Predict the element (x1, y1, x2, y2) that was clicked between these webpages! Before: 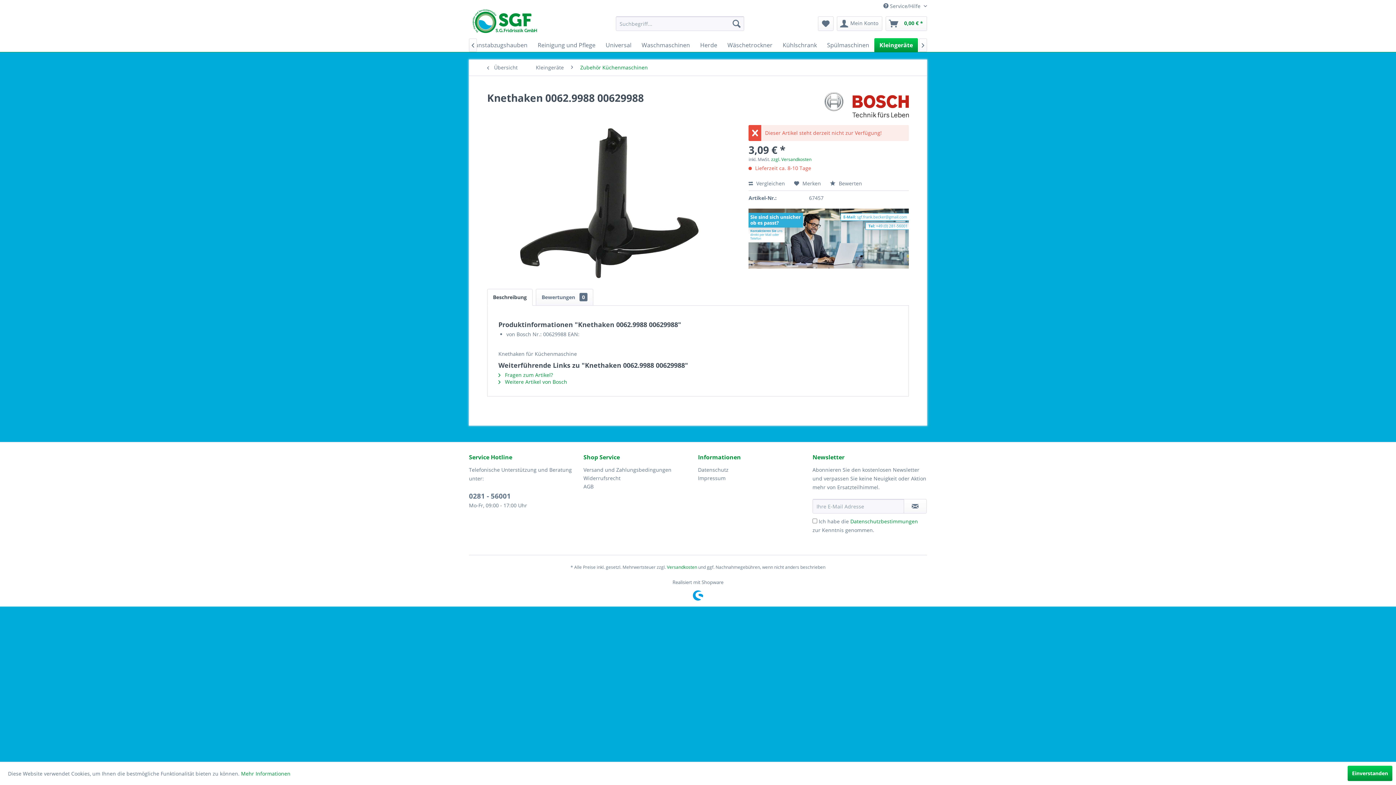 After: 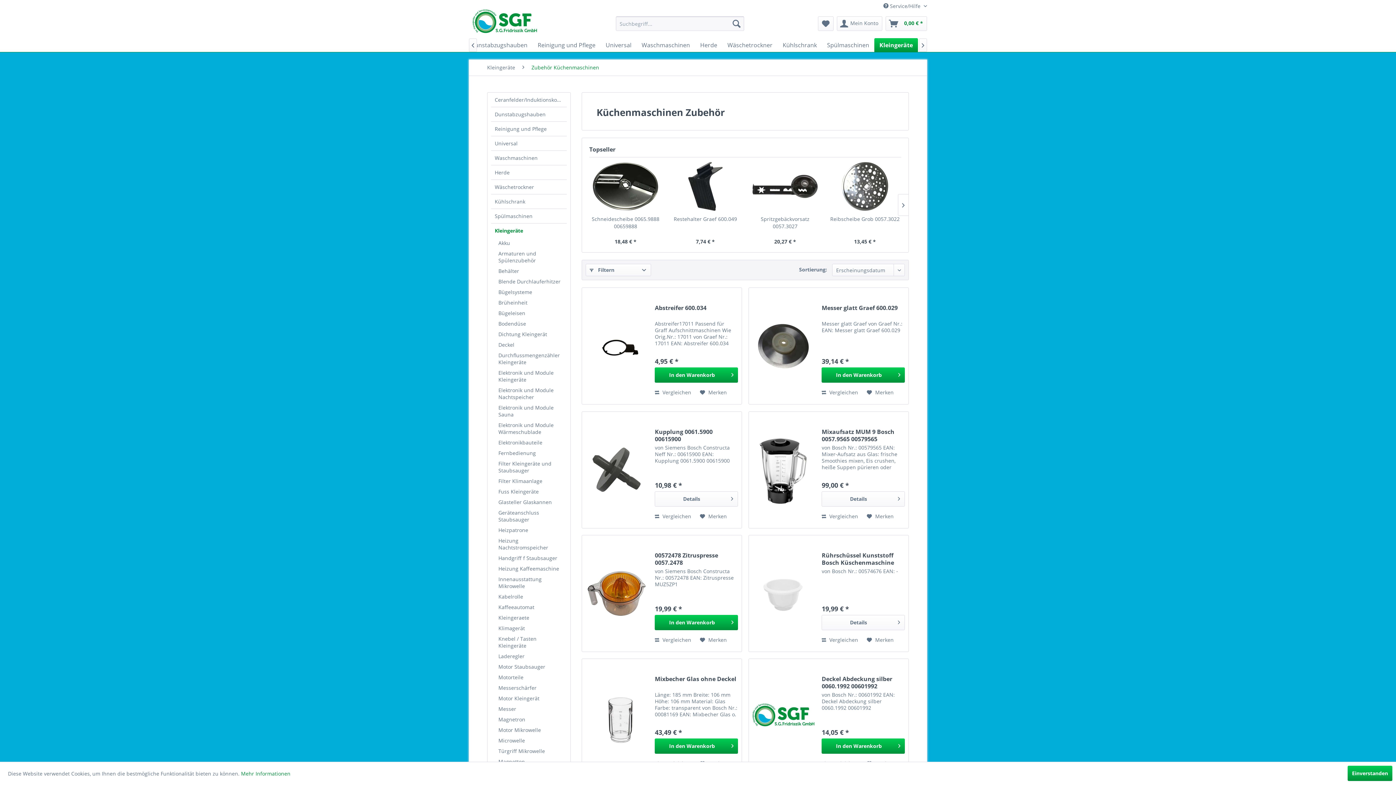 Action: bbox: (483, 59, 528, 75) label:  Übersicht